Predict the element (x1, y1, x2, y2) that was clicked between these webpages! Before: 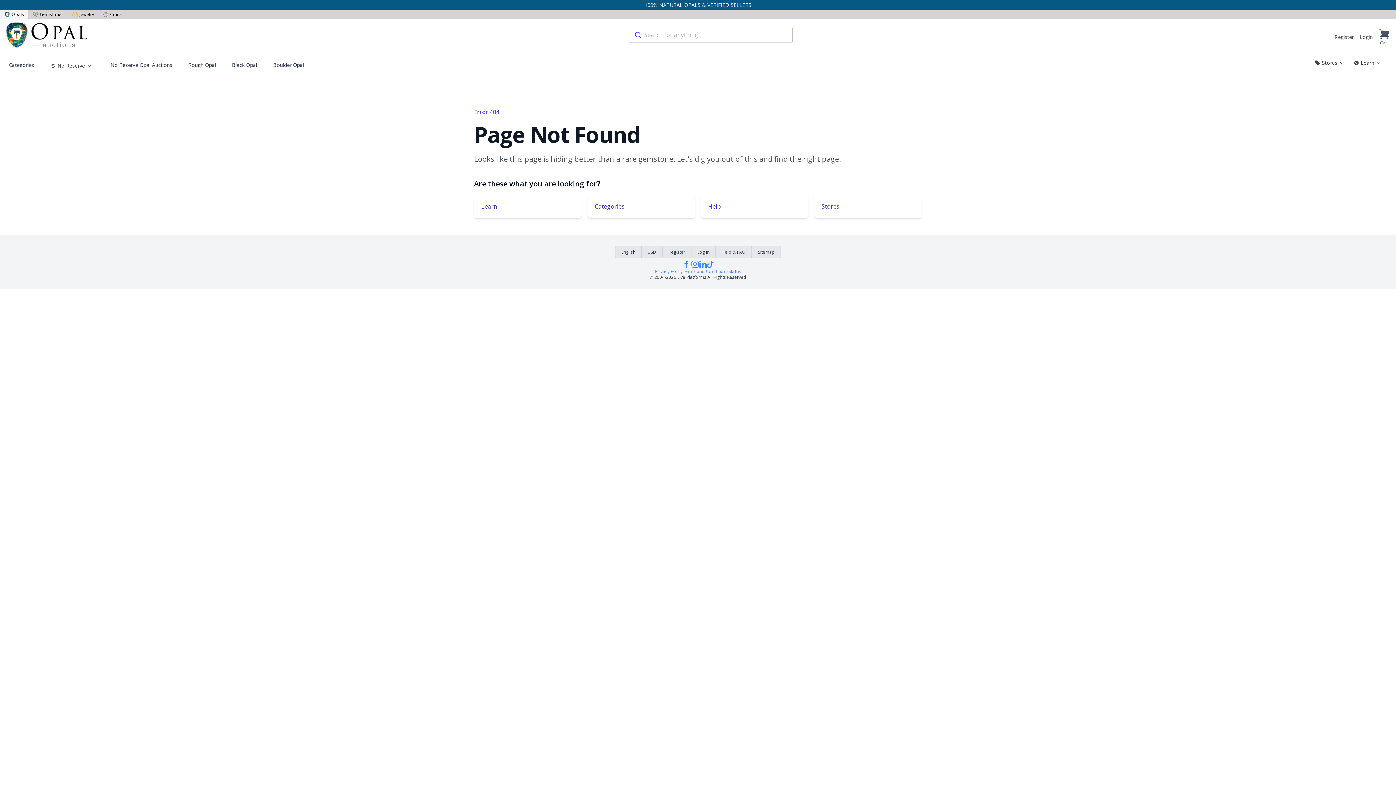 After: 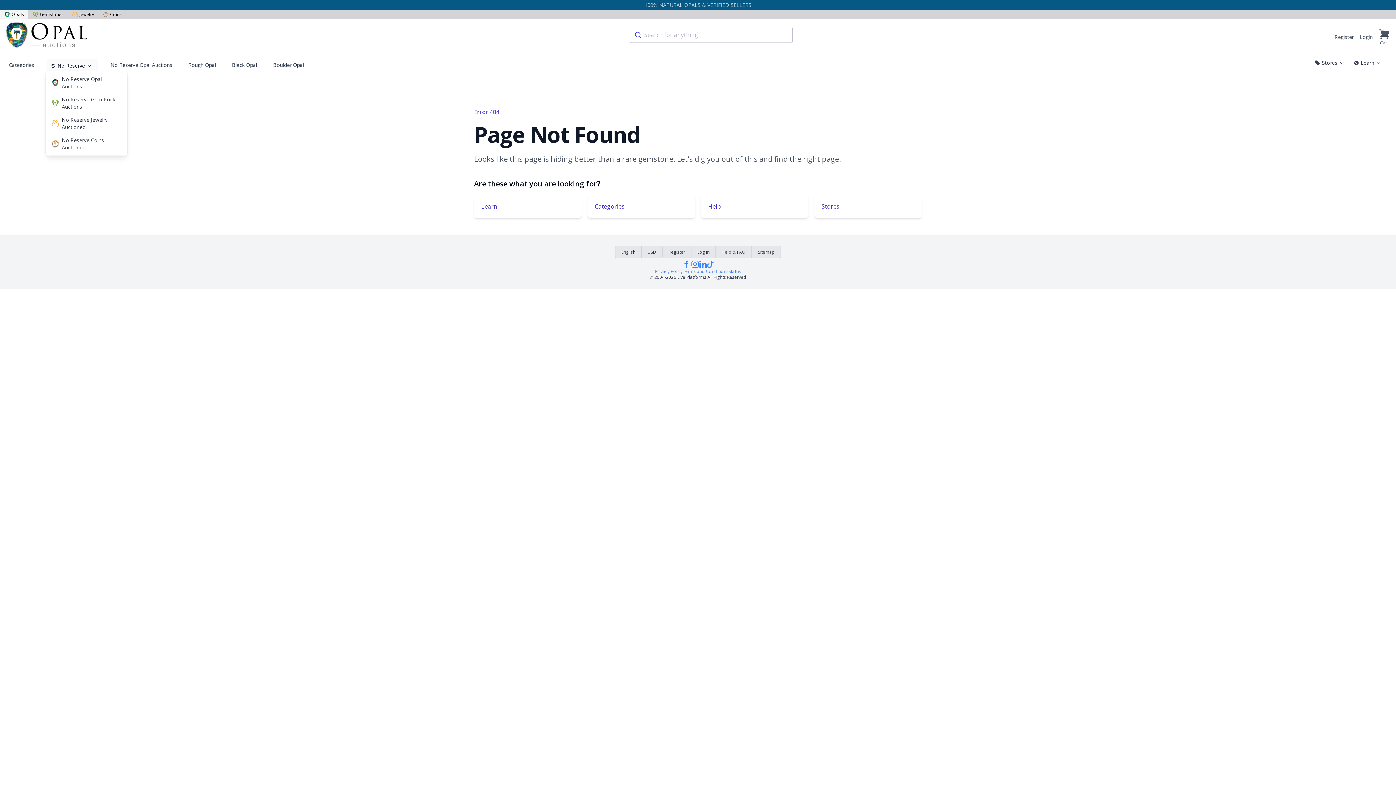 Action: bbox: (47, 59, 98, 72) label: No Reserve